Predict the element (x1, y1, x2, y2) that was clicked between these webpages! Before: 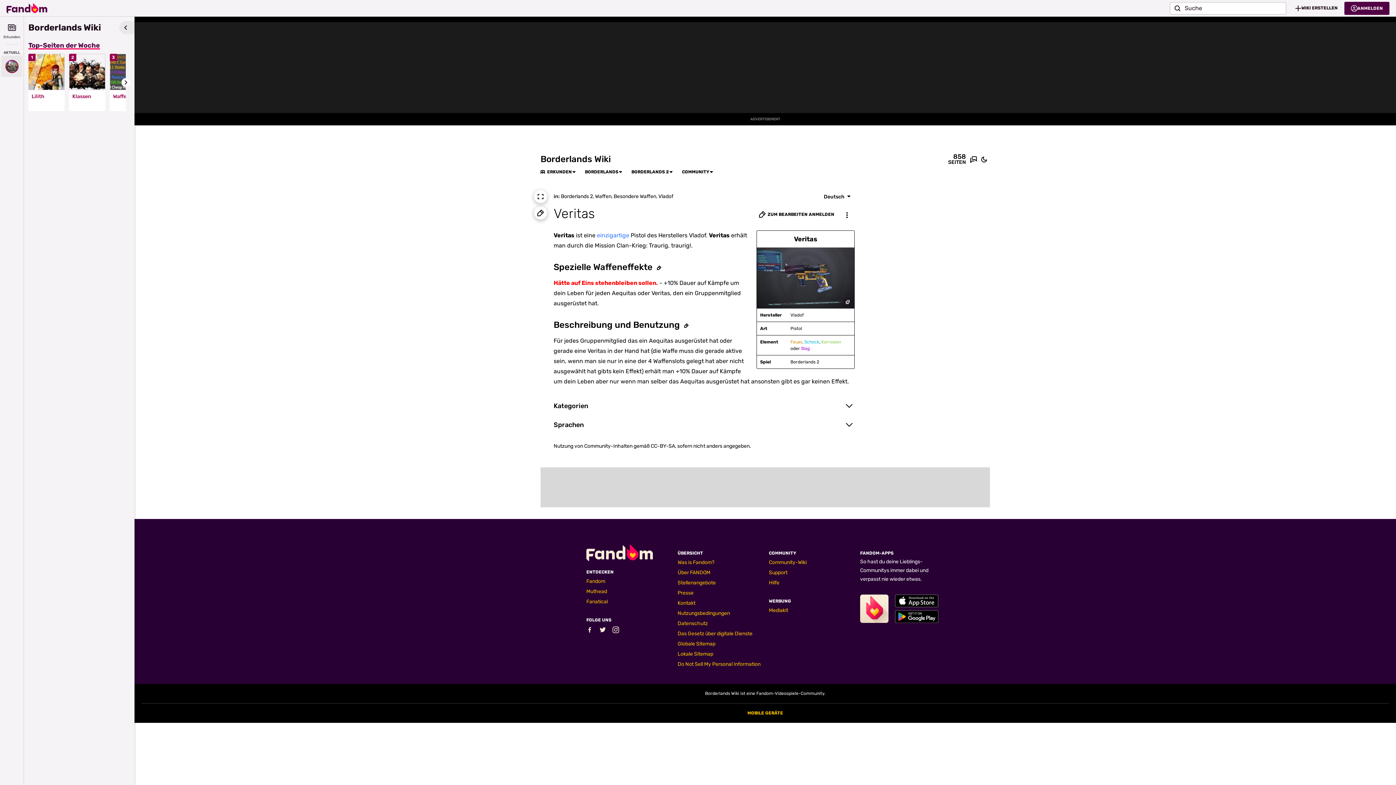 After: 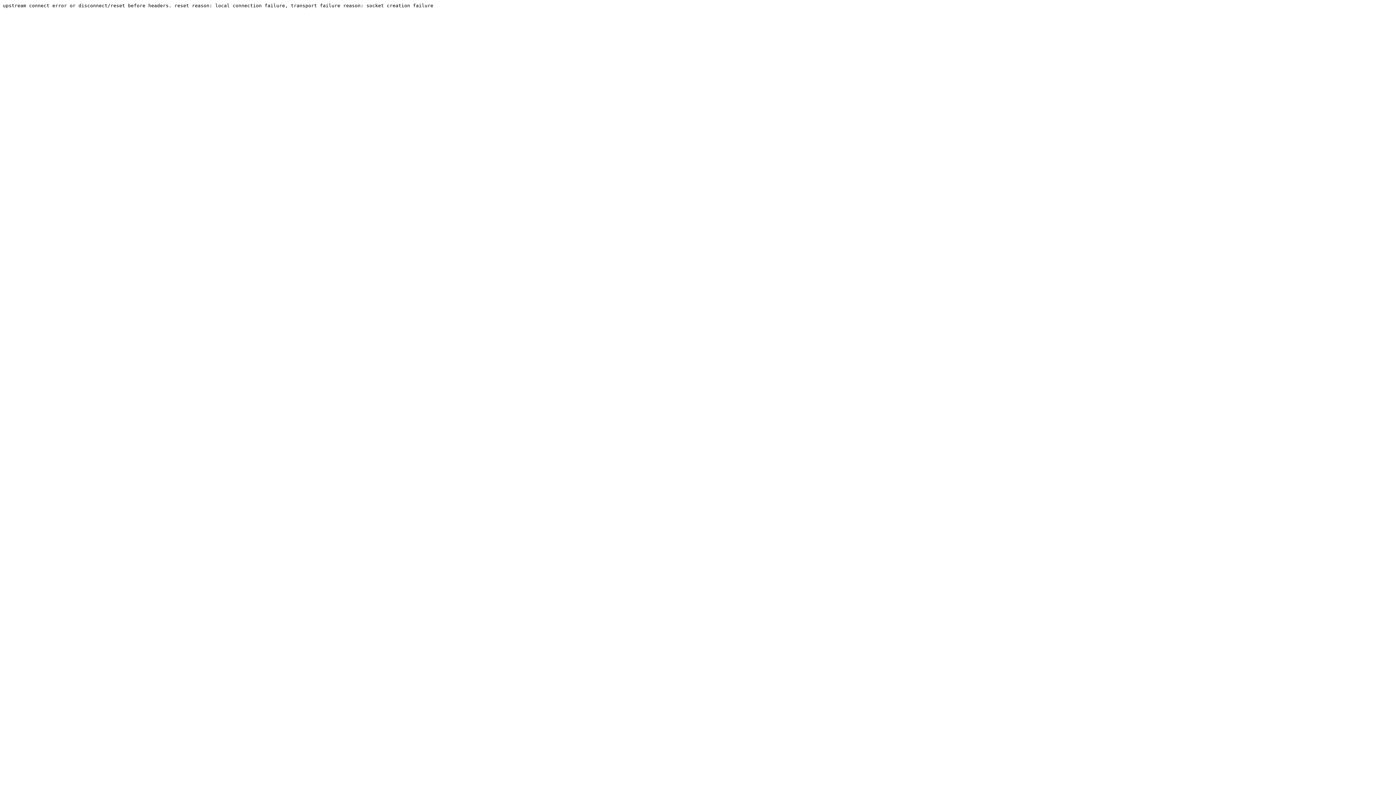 Action: bbox: (682, 169, 709, 174) label: COMMUNITY